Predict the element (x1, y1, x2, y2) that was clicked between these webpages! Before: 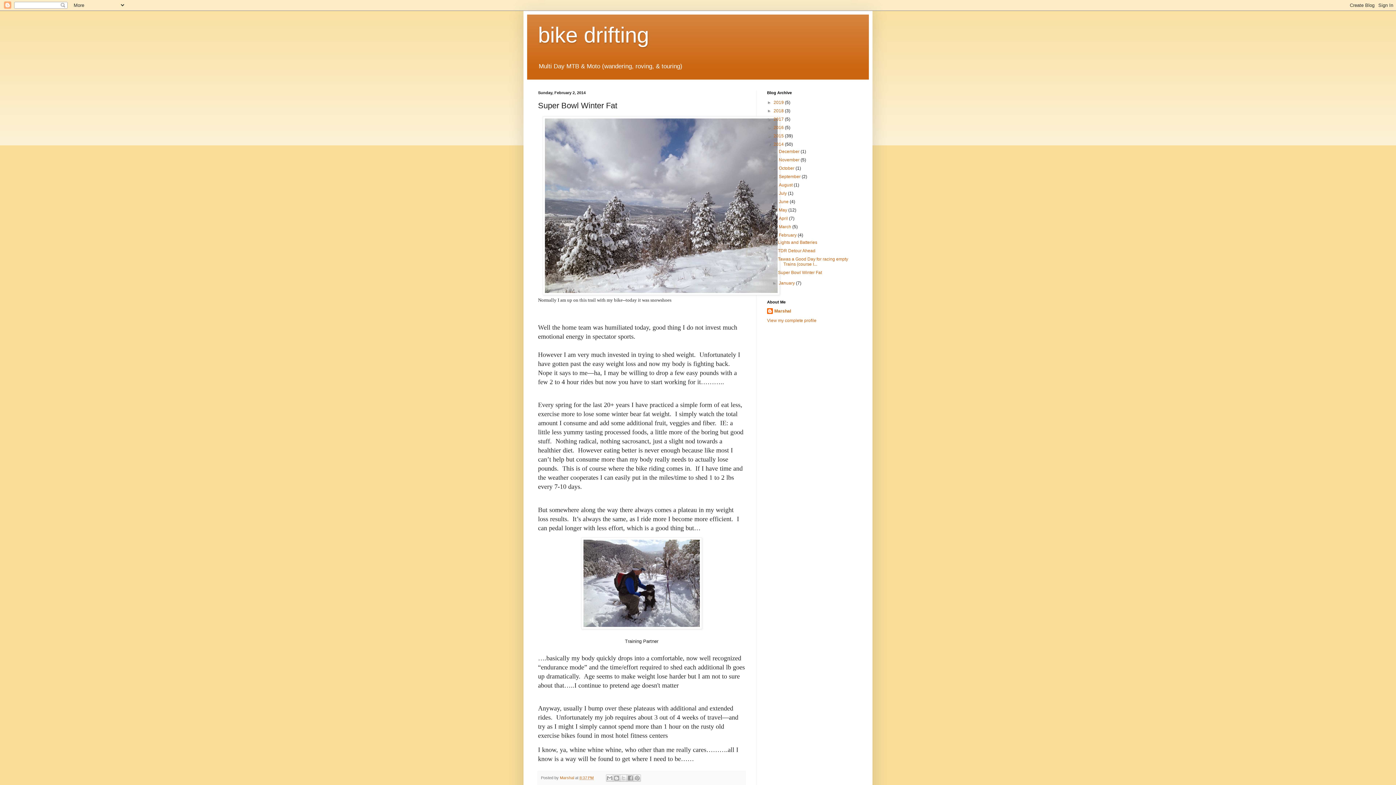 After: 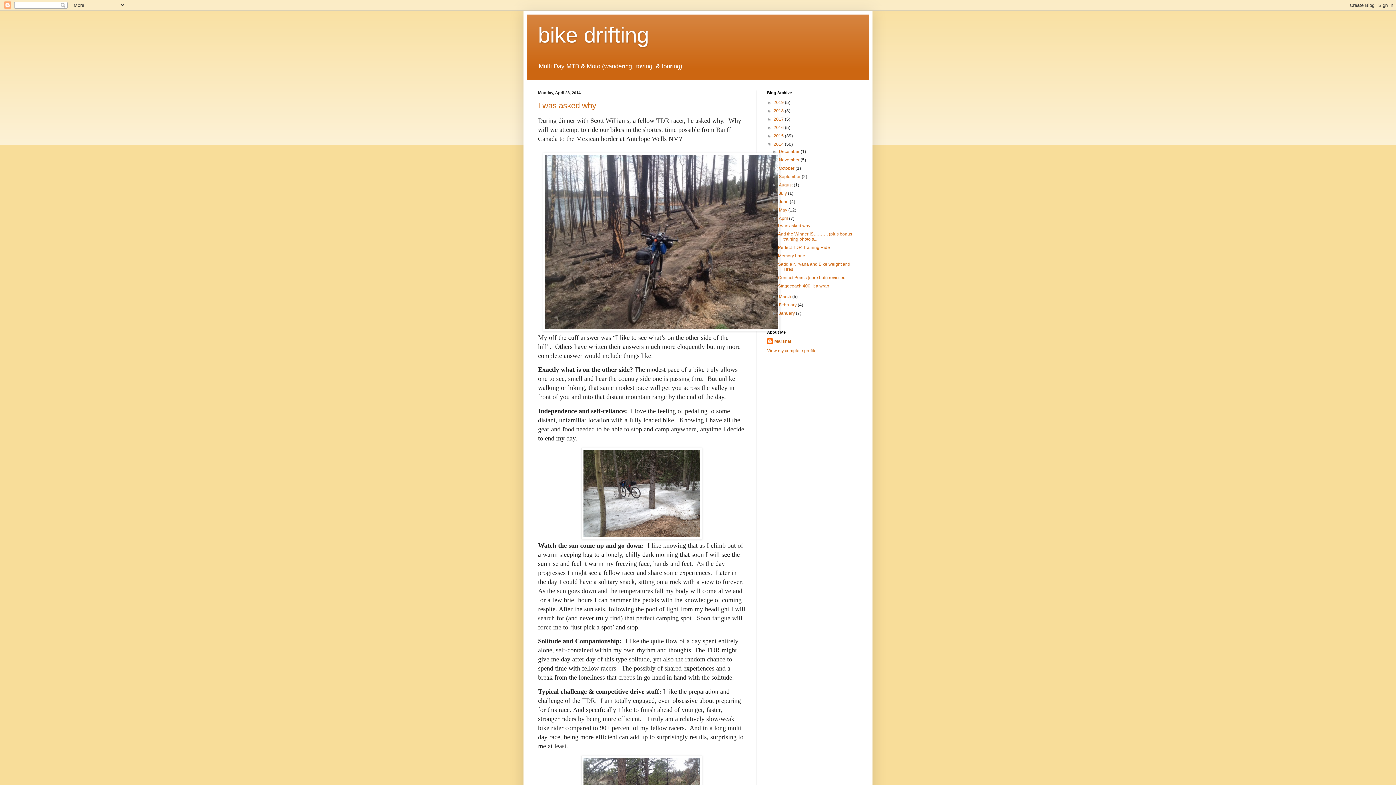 Action: bbox: (779, 216, 789, 221) label: April 